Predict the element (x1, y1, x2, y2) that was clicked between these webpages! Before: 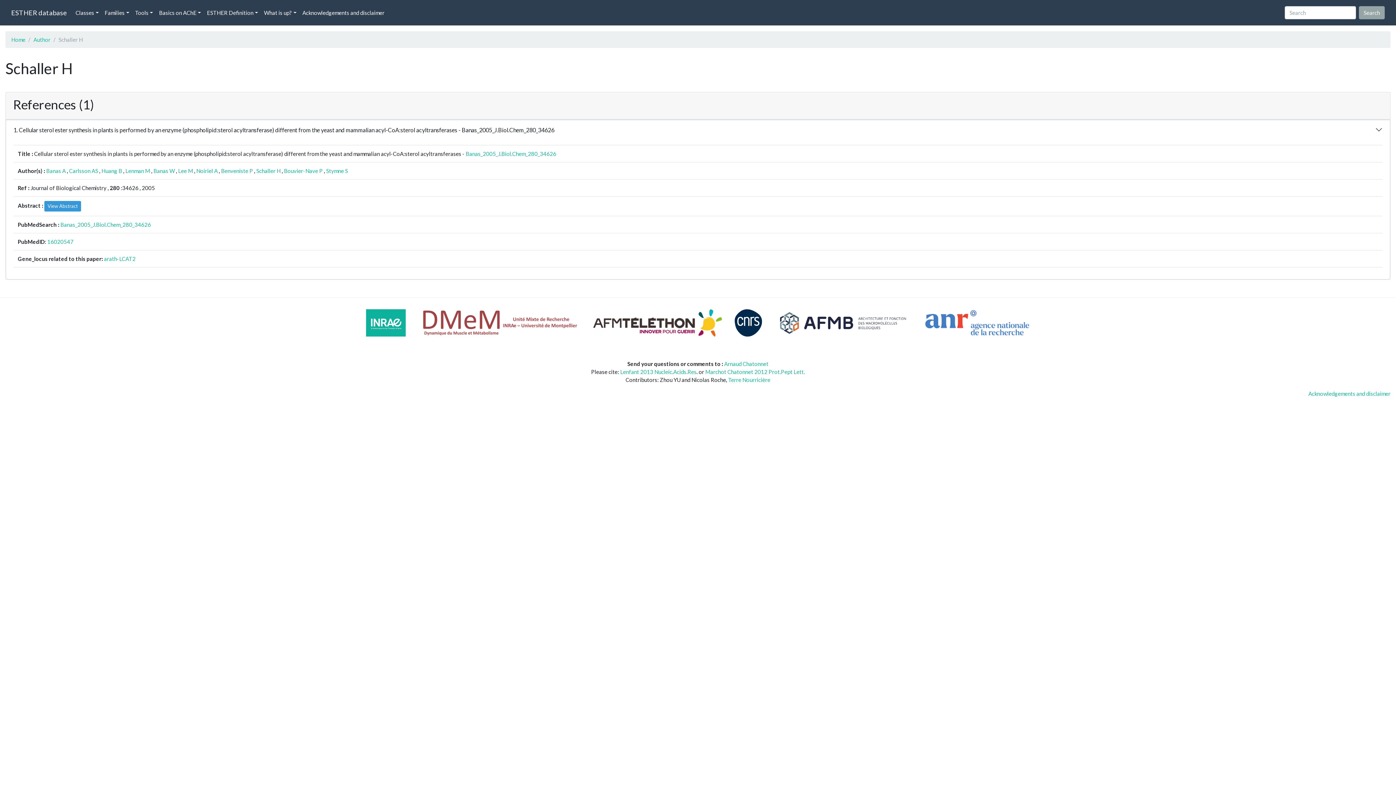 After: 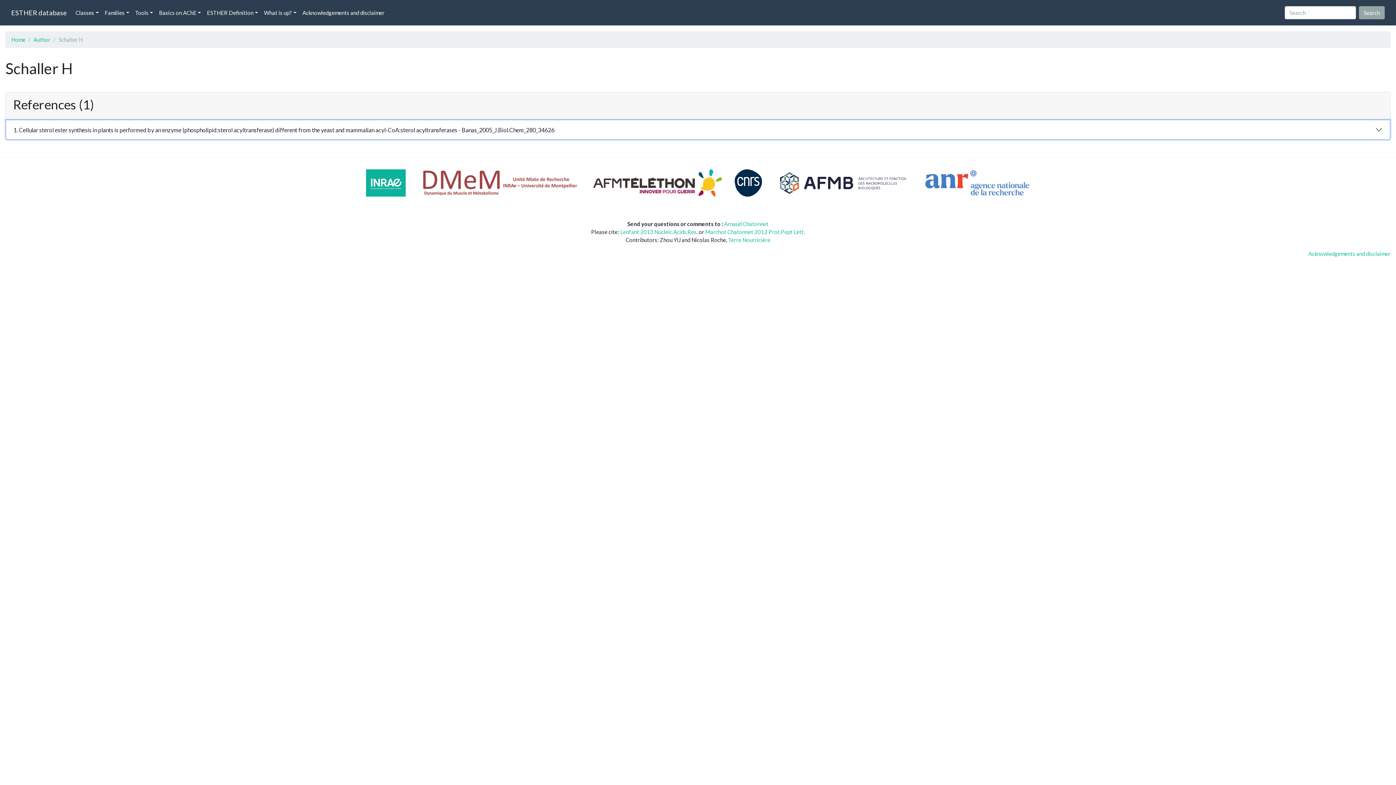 Action: bbox: (6, 120, 1390, 139) label: 1. Cellular sterol ester synthesis in plants is performed by an enzyme (phospholipid:sterol acyltransferase) different from the yeast and mammalian acyl-CoA:sterol acyltransferases - Banas_2005_J.Biol.Chem_280_34626